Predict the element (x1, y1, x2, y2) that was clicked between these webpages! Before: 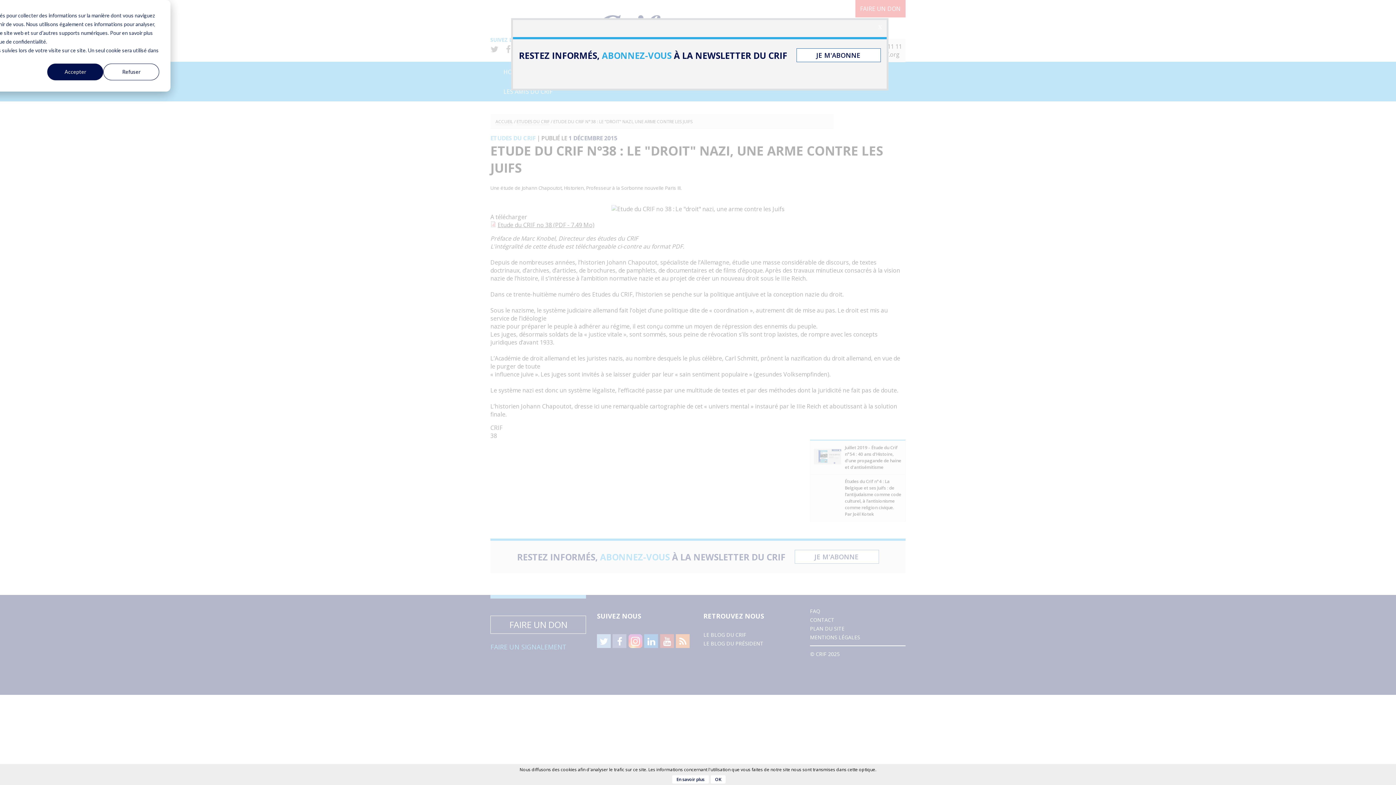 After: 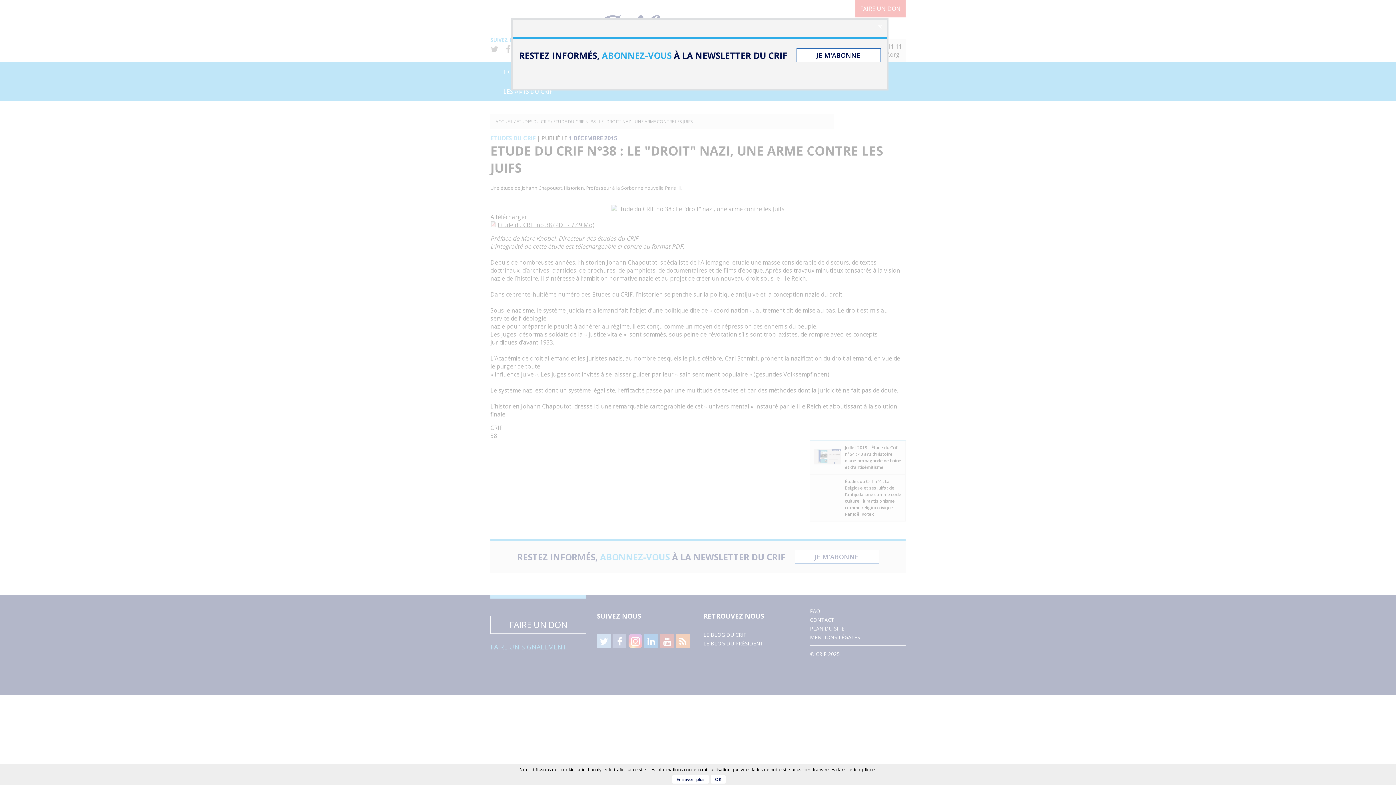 Action: bbox: (103, 63, 159, 80) label: Refuser